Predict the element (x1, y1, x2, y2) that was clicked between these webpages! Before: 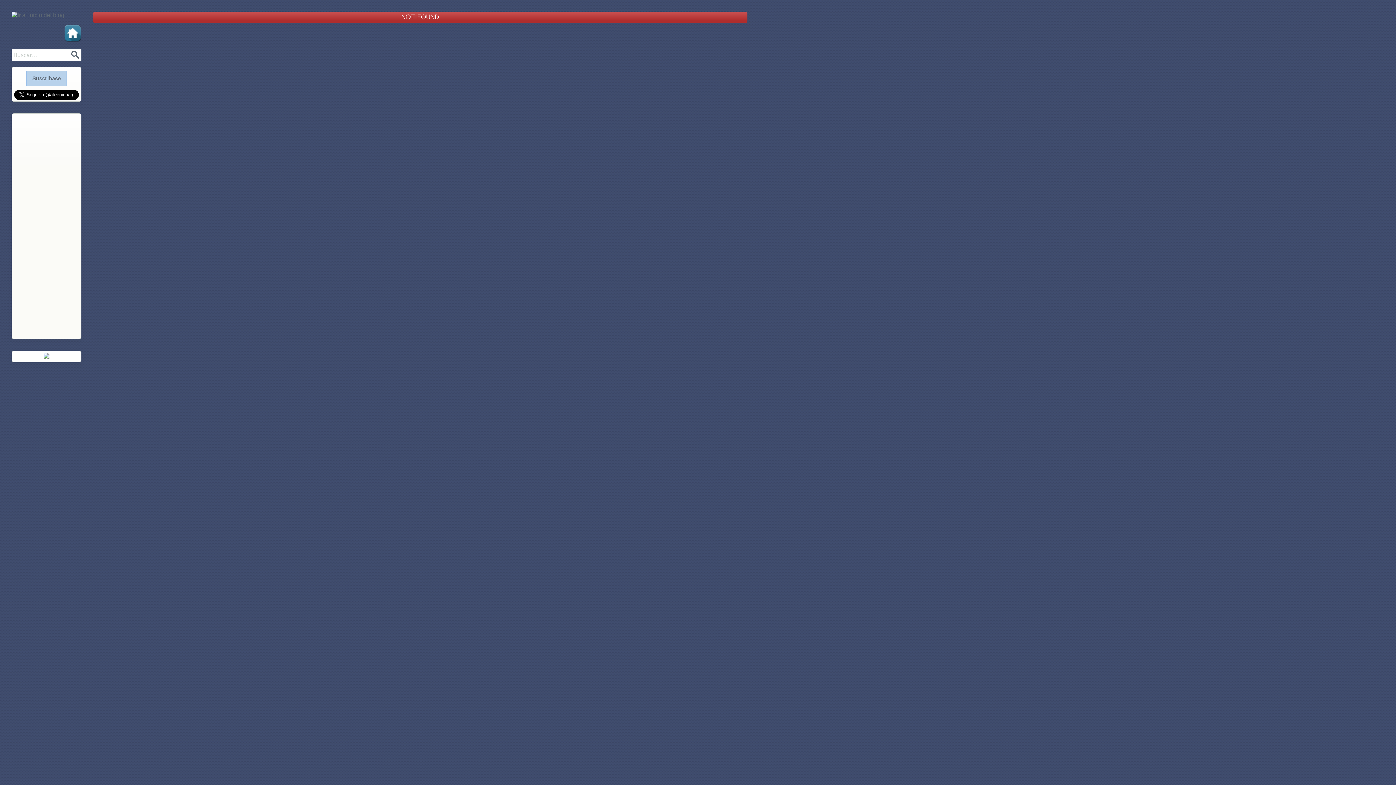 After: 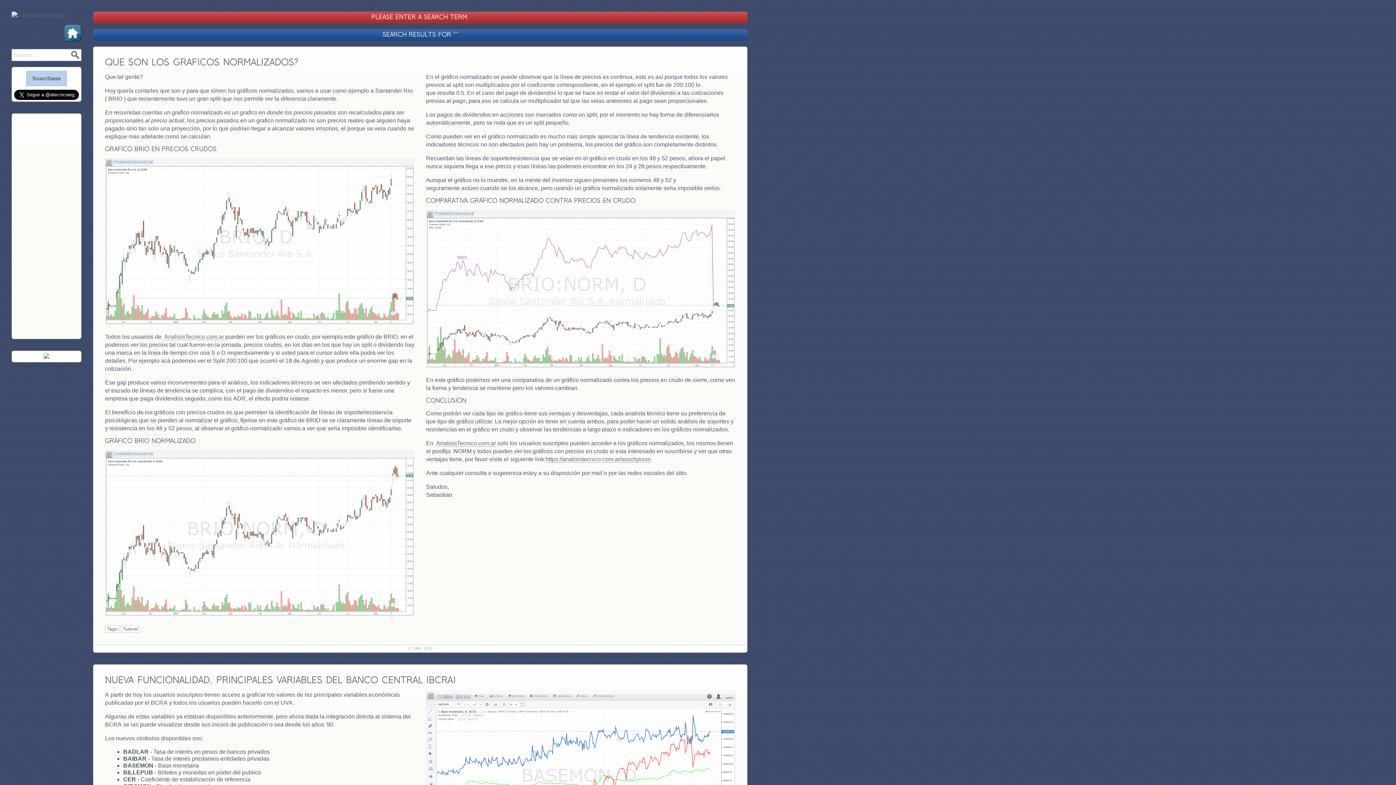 Action: bbox: (69, 49, 81, 60) label: Buscar